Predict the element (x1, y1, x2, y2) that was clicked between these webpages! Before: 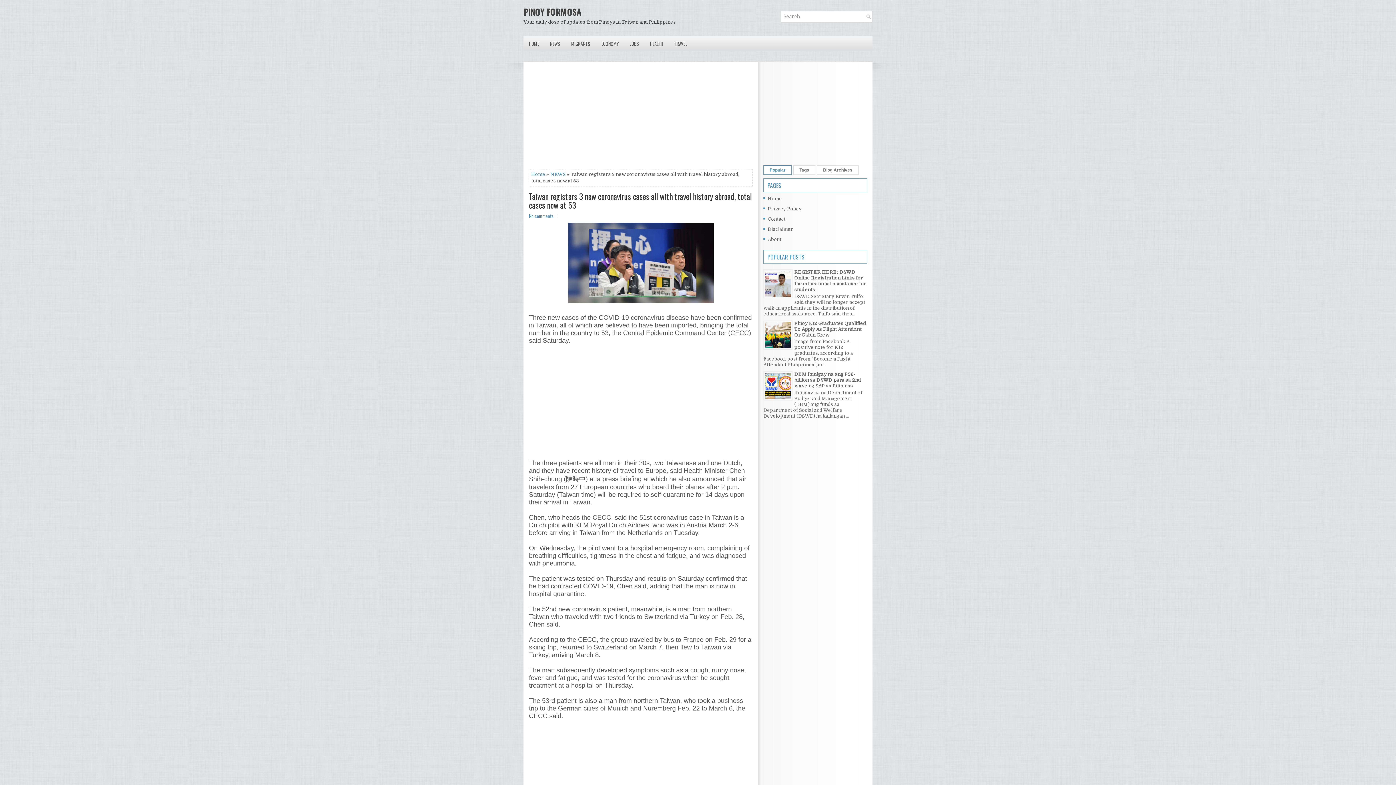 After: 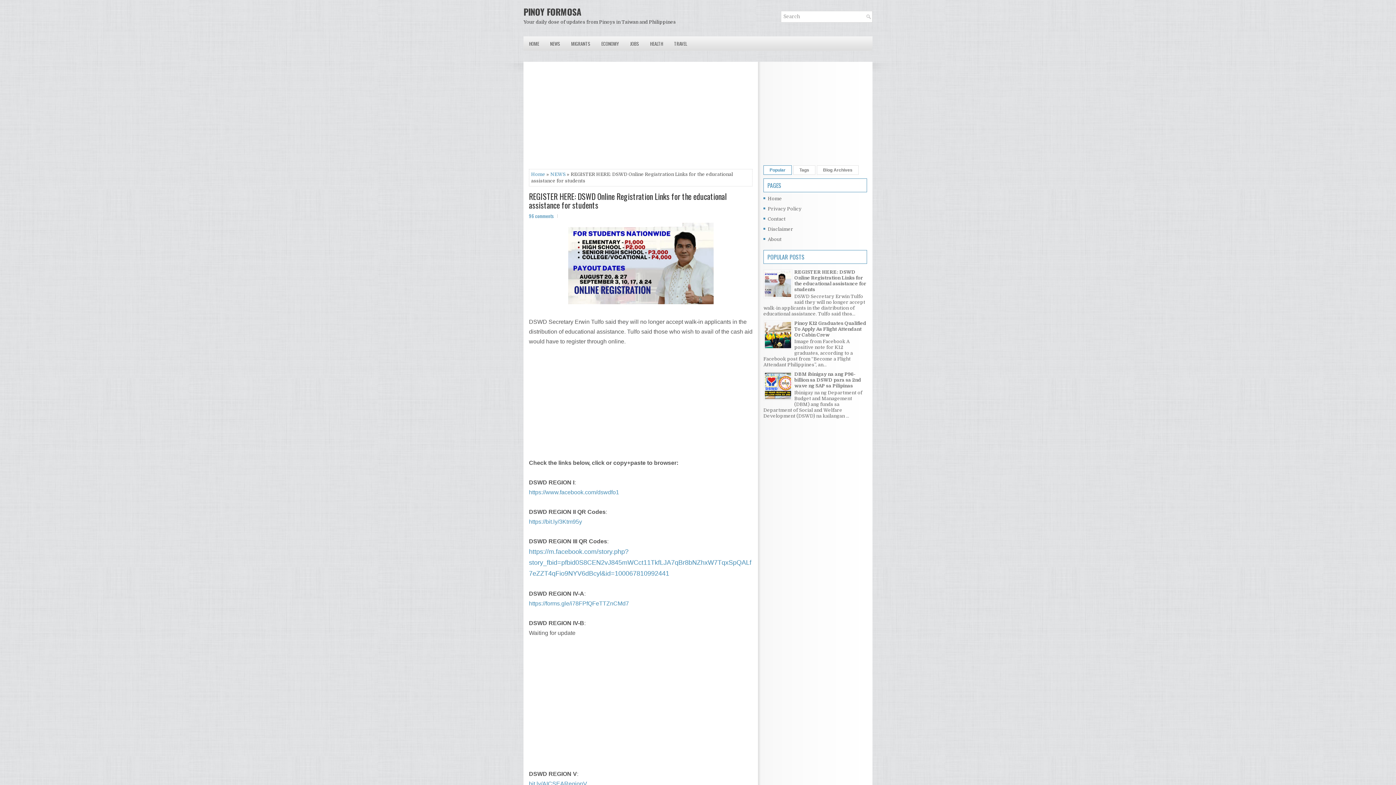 Action: label: REGISTER HERE: DSWD Online Registration Links for the educational assistance for students bbox: (794, 269, 866, 292)